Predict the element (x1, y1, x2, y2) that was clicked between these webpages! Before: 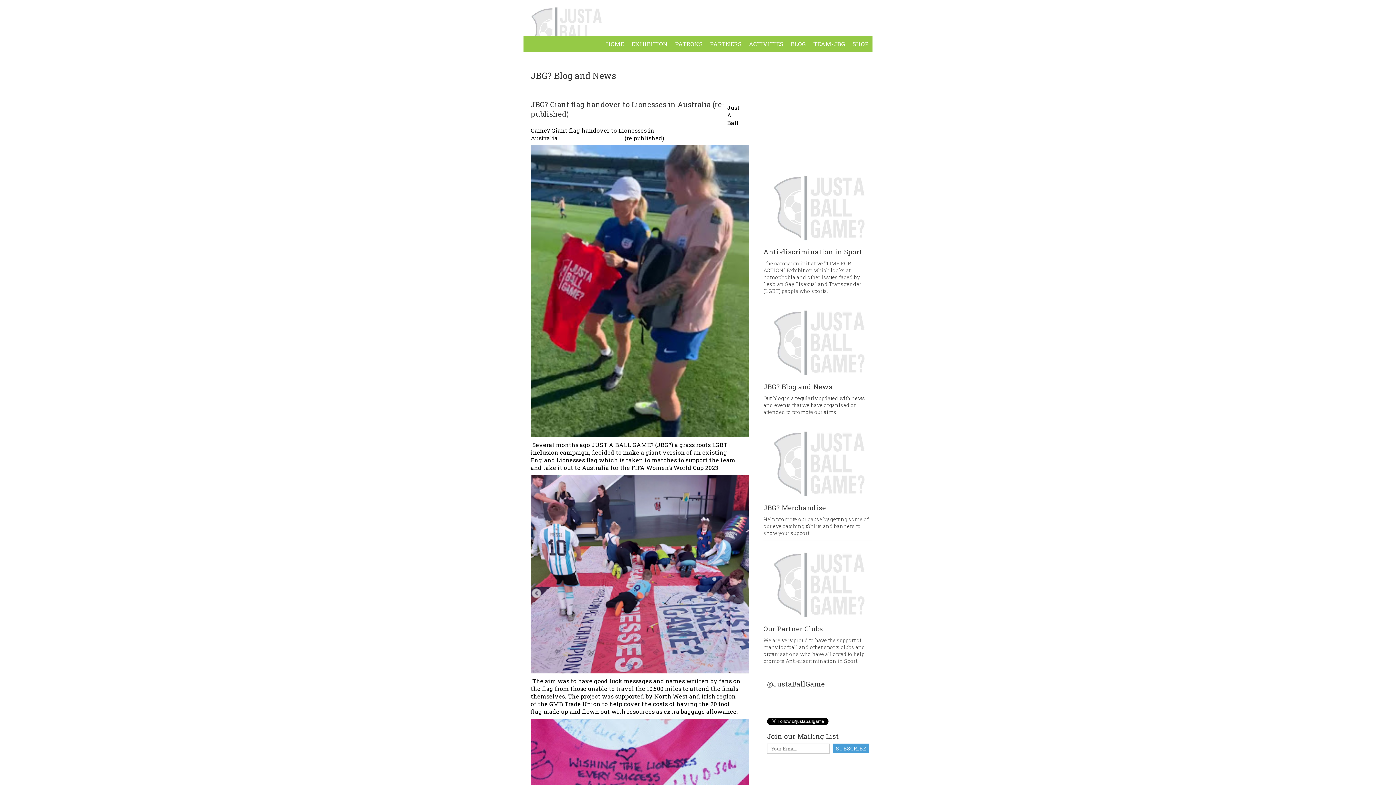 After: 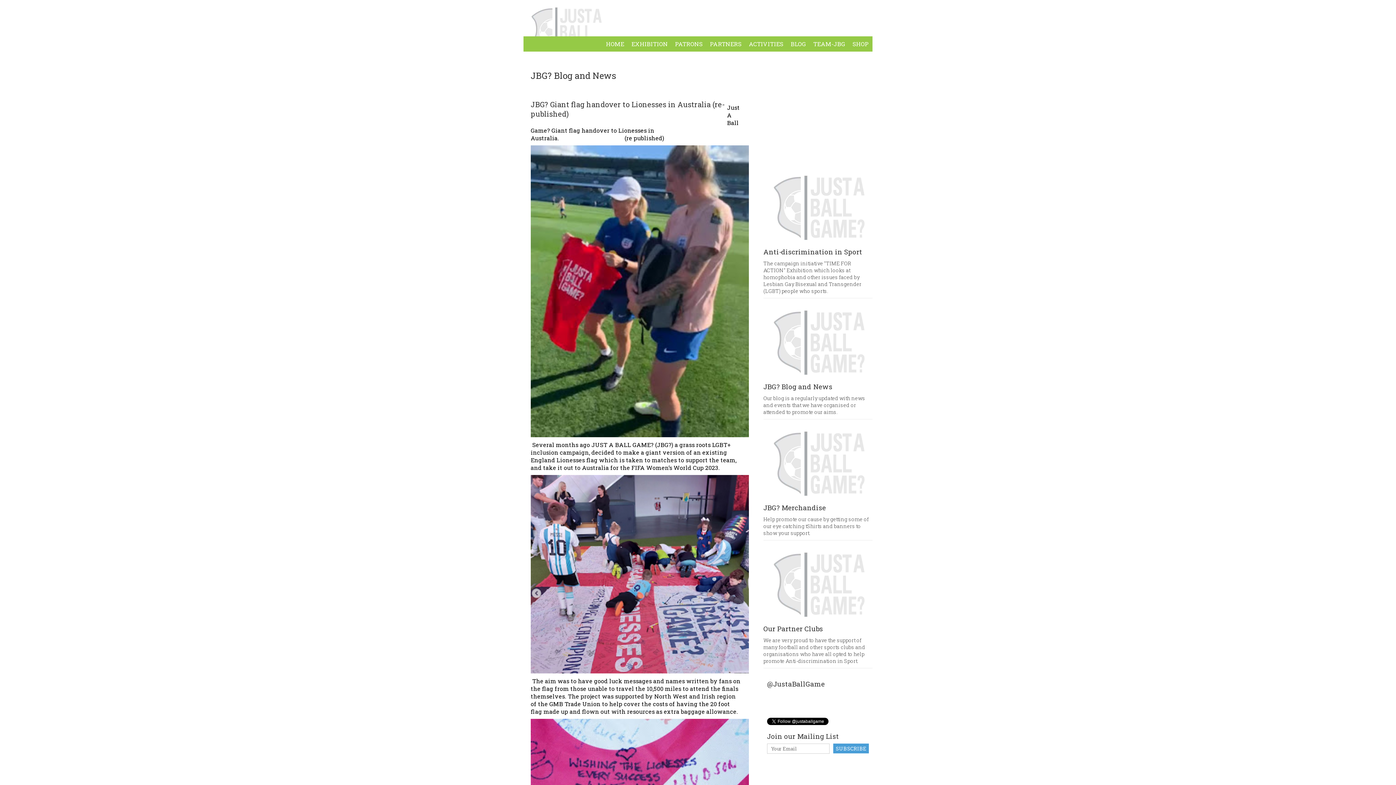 Action: label: BLOG bbox: (787, 36, 809, 51)